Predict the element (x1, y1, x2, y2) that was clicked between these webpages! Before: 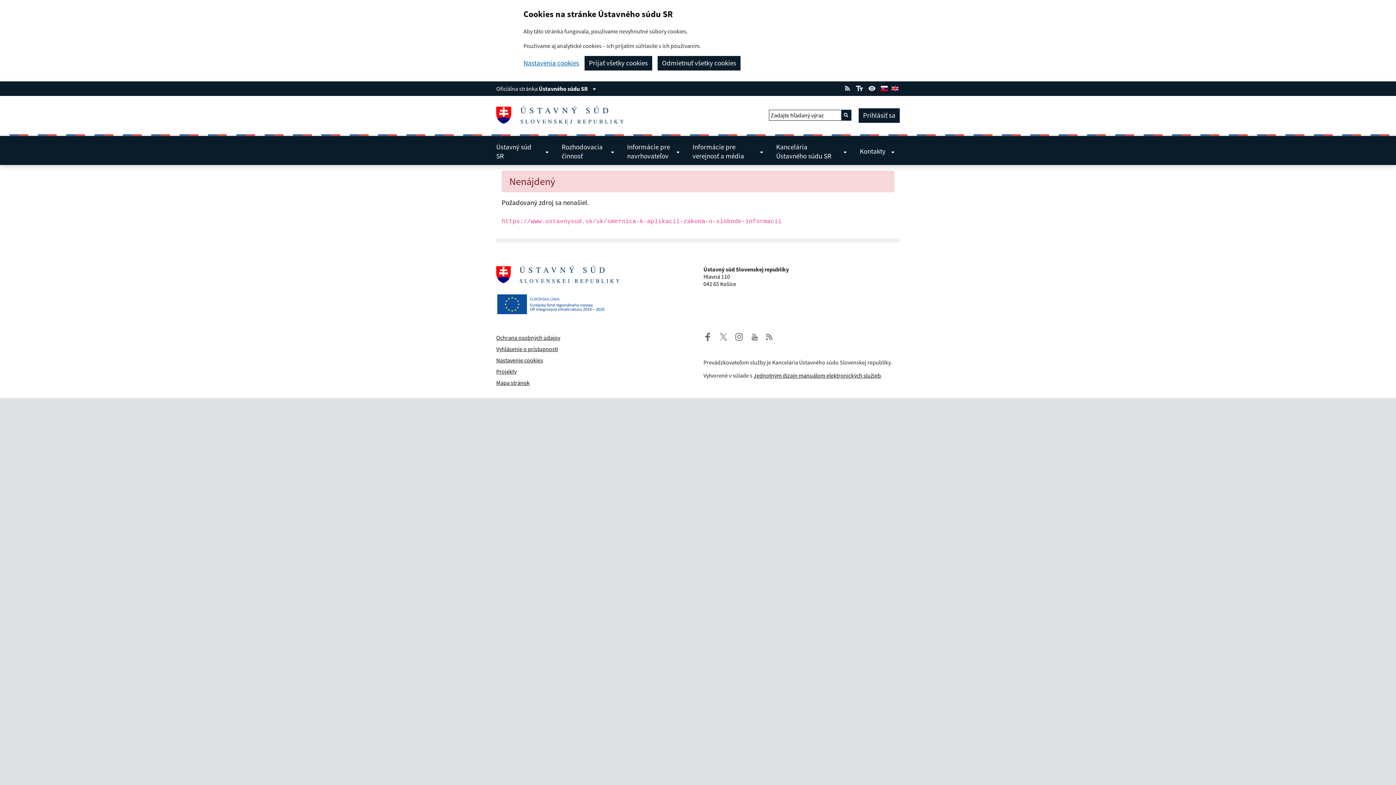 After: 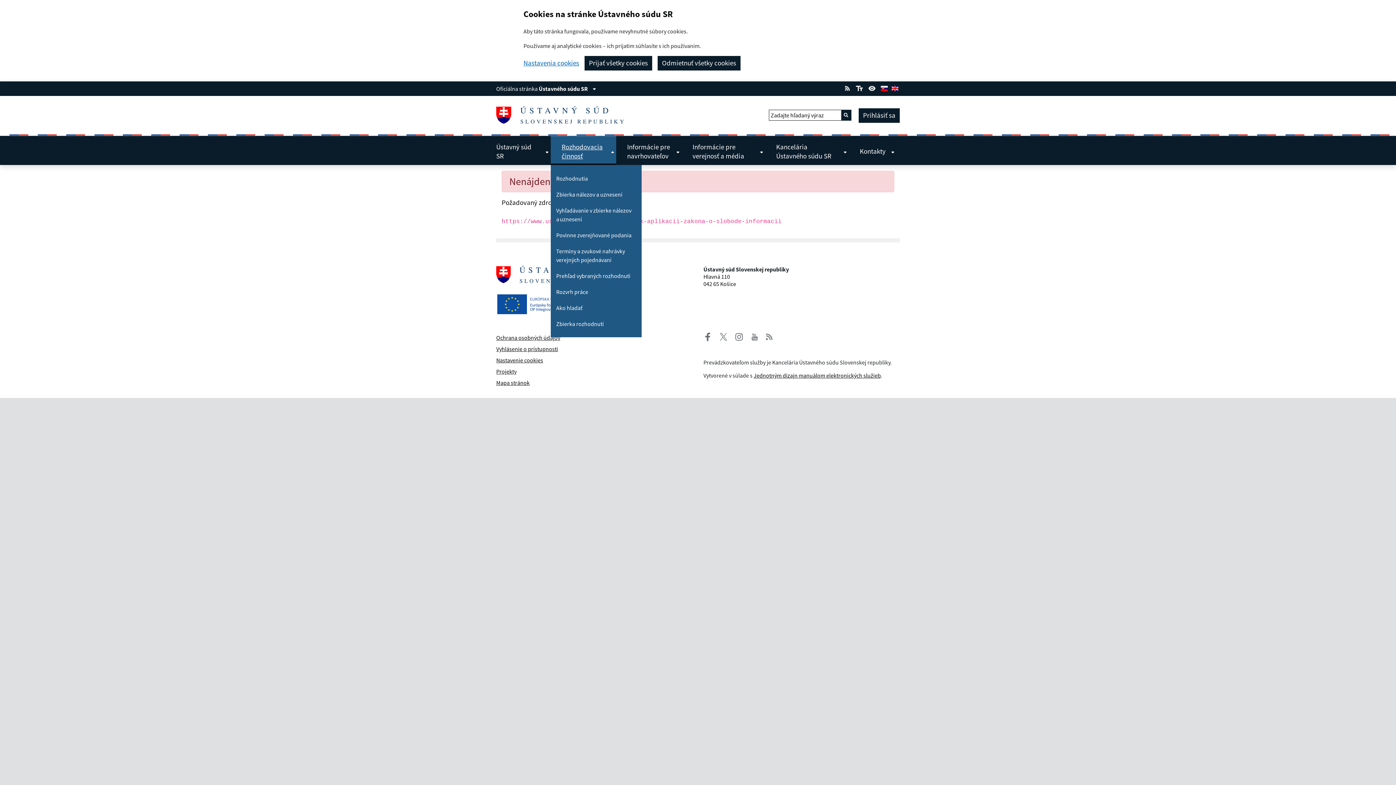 Action: label: Rozhodovacia činnosť bbox: (550, 136, 616, 165)